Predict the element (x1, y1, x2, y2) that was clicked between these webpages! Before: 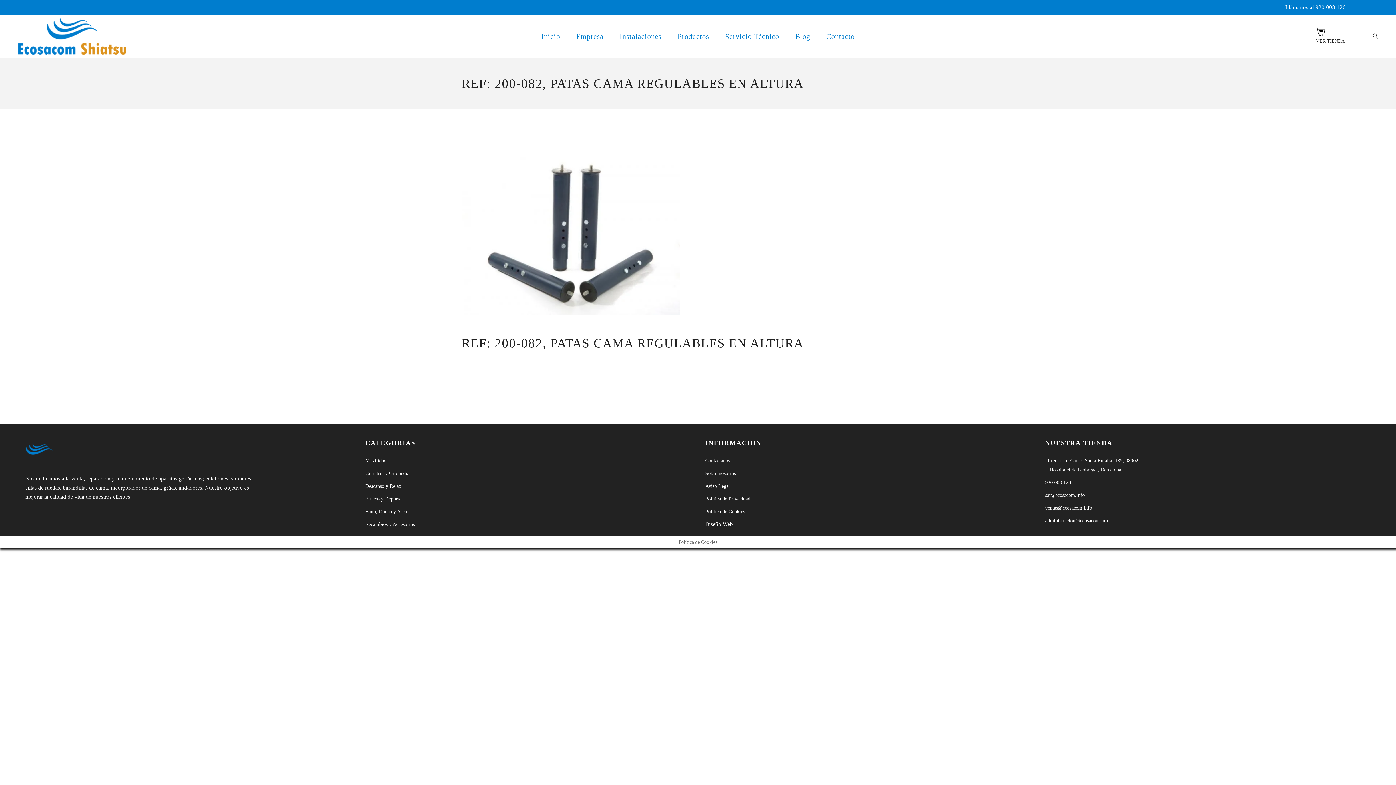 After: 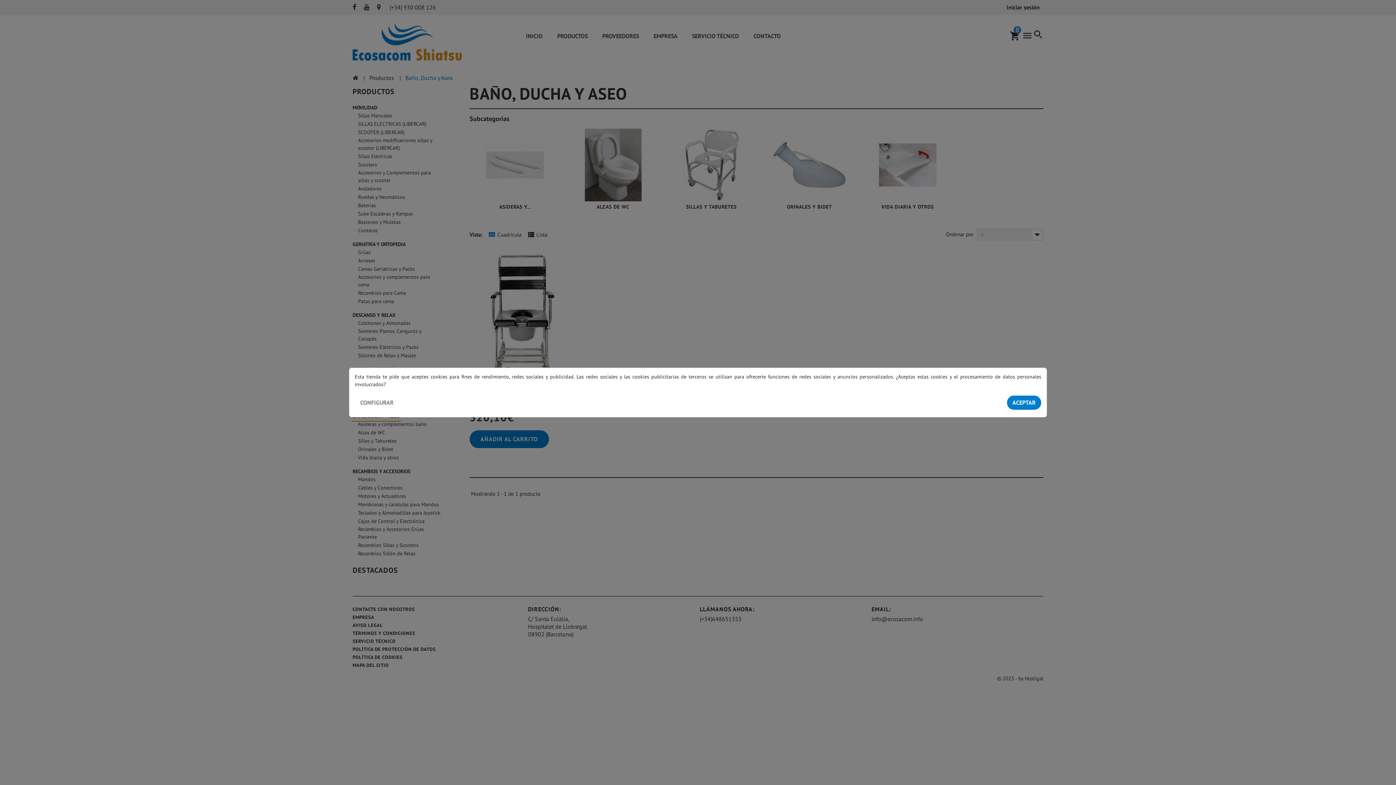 Action: bbox: (365, 509, 407, 514) label: Baño, Ducha y Aseo